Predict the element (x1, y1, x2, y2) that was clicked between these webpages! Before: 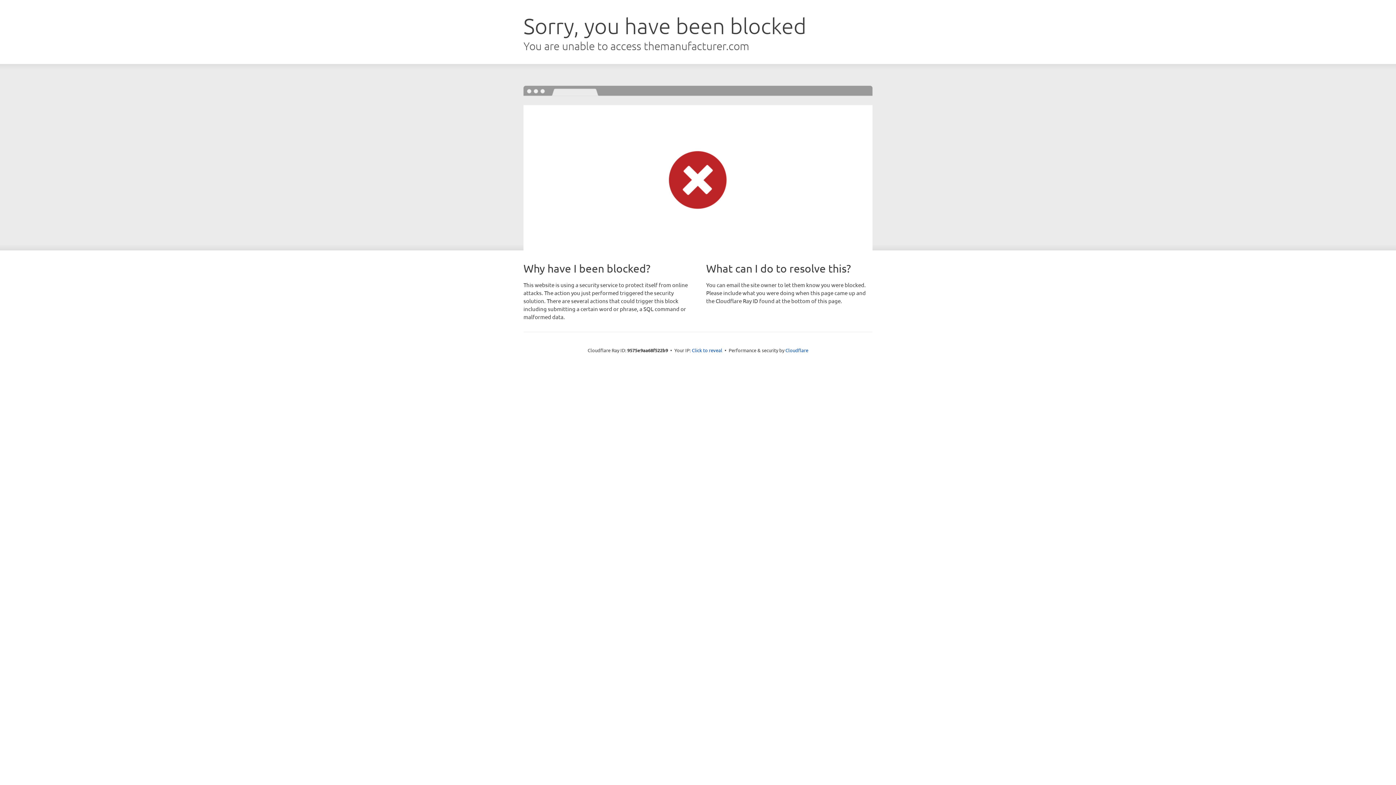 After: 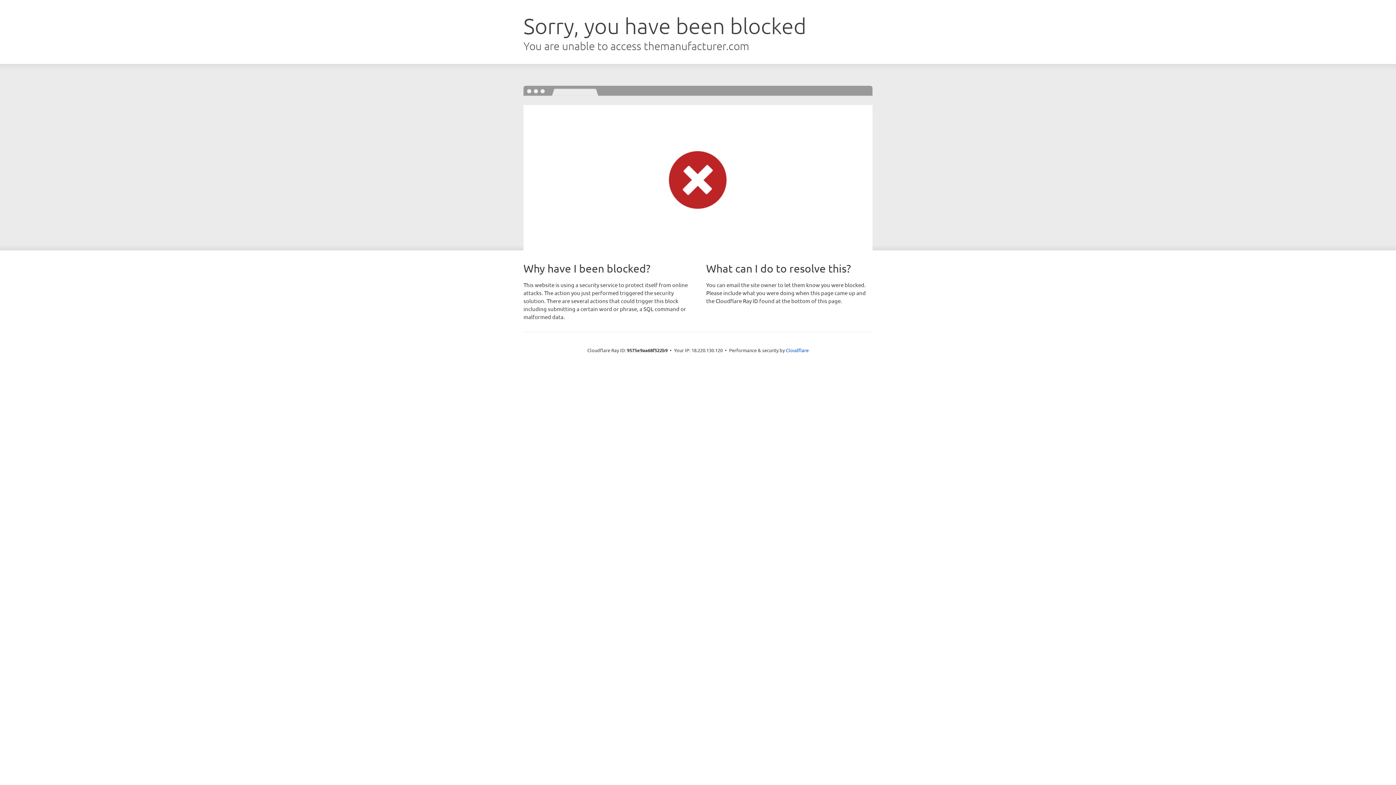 Action: label: Click to reveal bbox: (692, 346, 722, 353)